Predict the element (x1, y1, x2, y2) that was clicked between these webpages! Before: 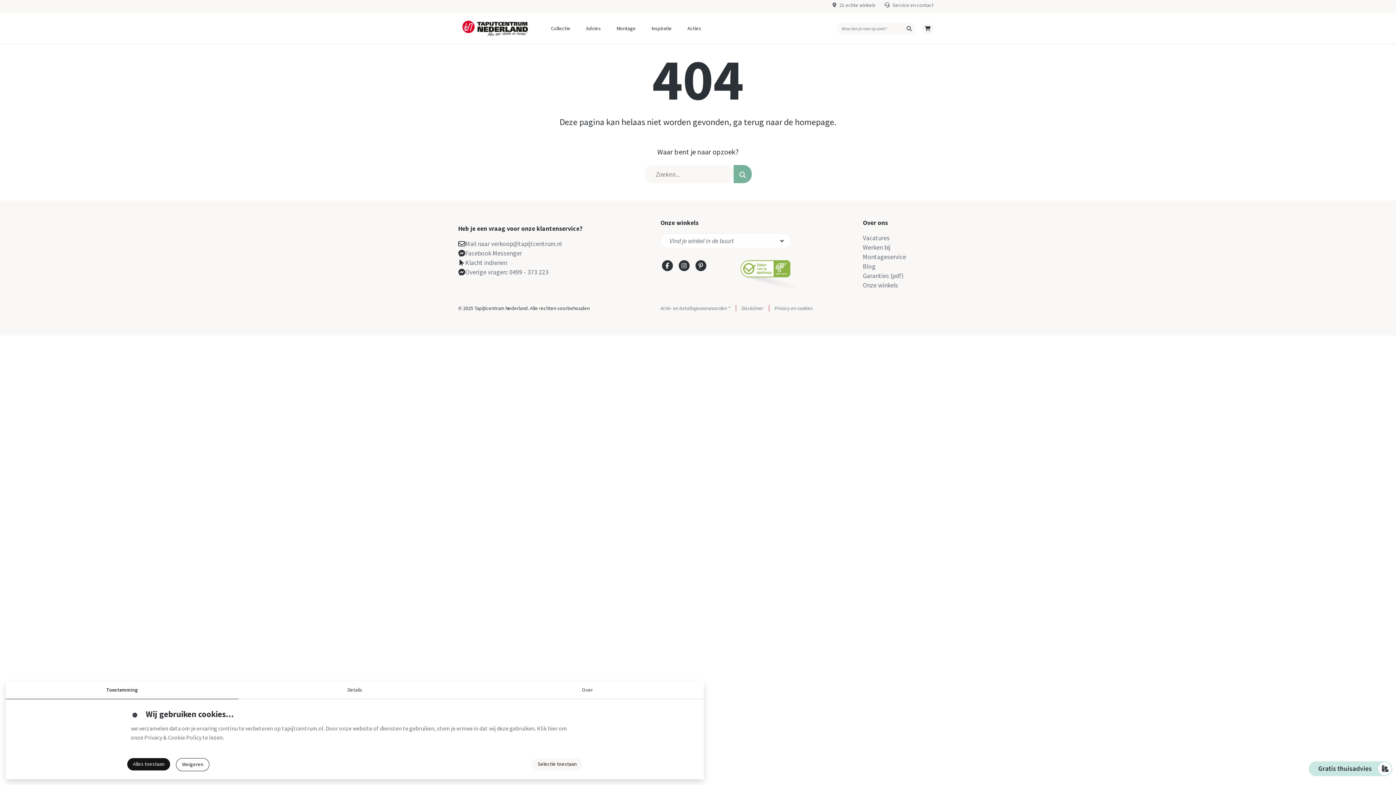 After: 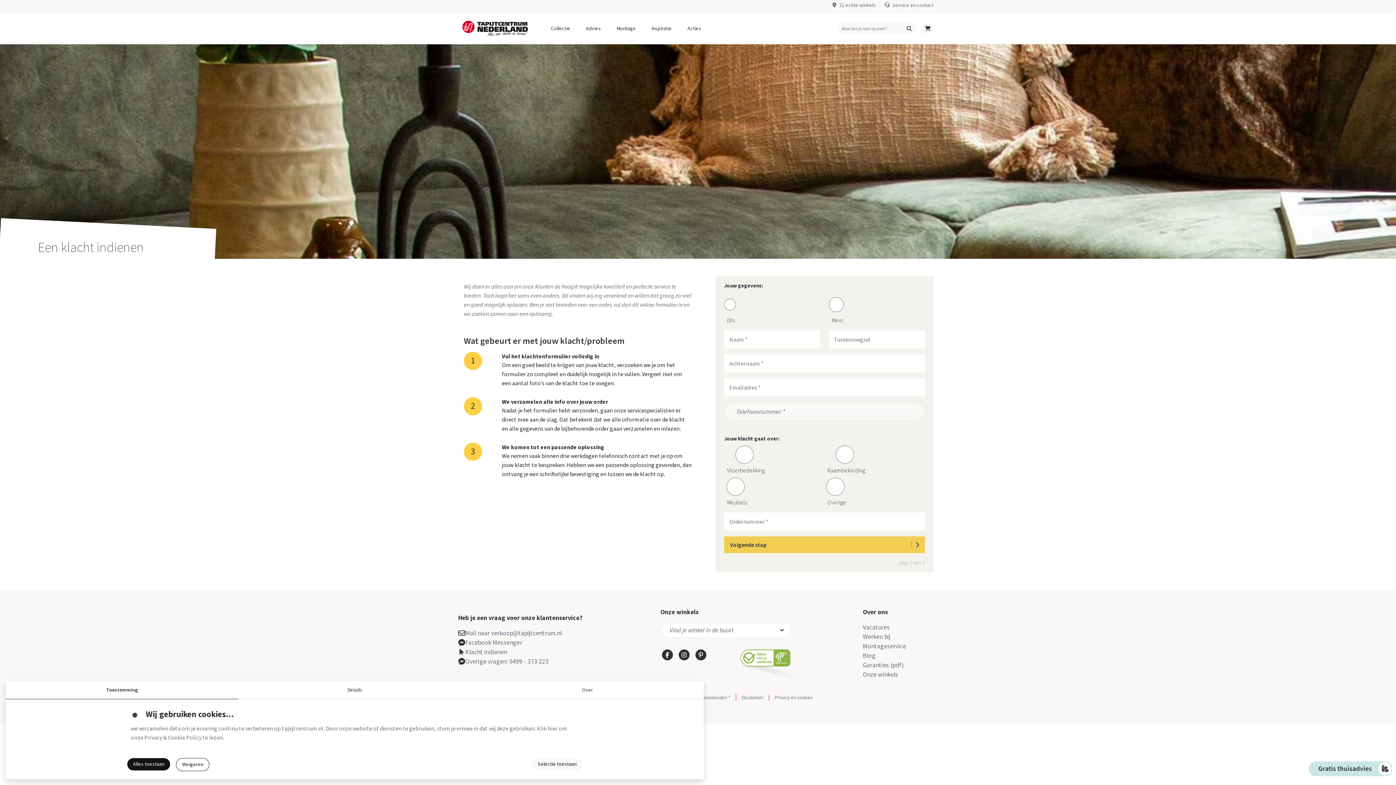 Action: bbox: (458, 258, 507, 267) label: Klacht indienen